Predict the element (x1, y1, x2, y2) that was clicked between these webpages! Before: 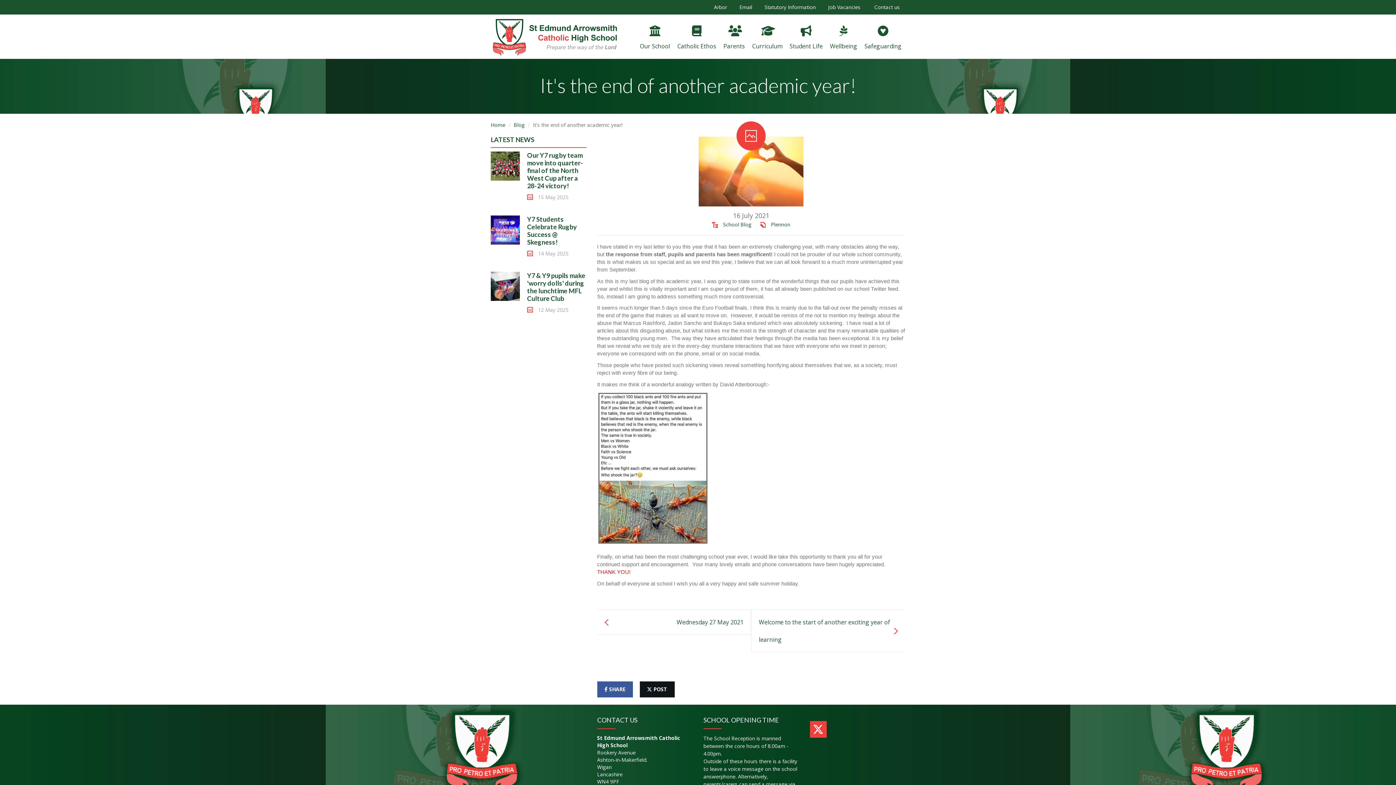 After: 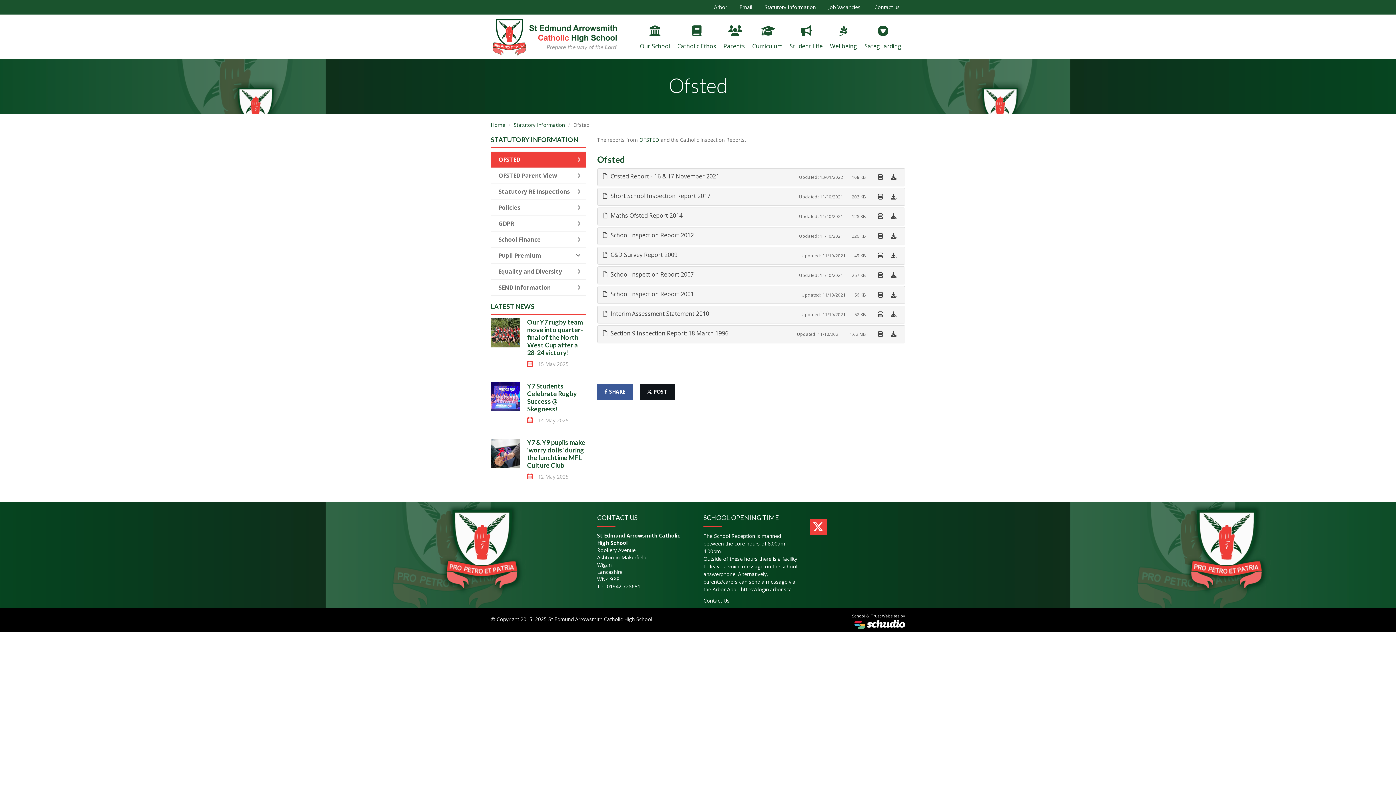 Action: label: Statutory Information bbox: (759, 0, 821, 14)